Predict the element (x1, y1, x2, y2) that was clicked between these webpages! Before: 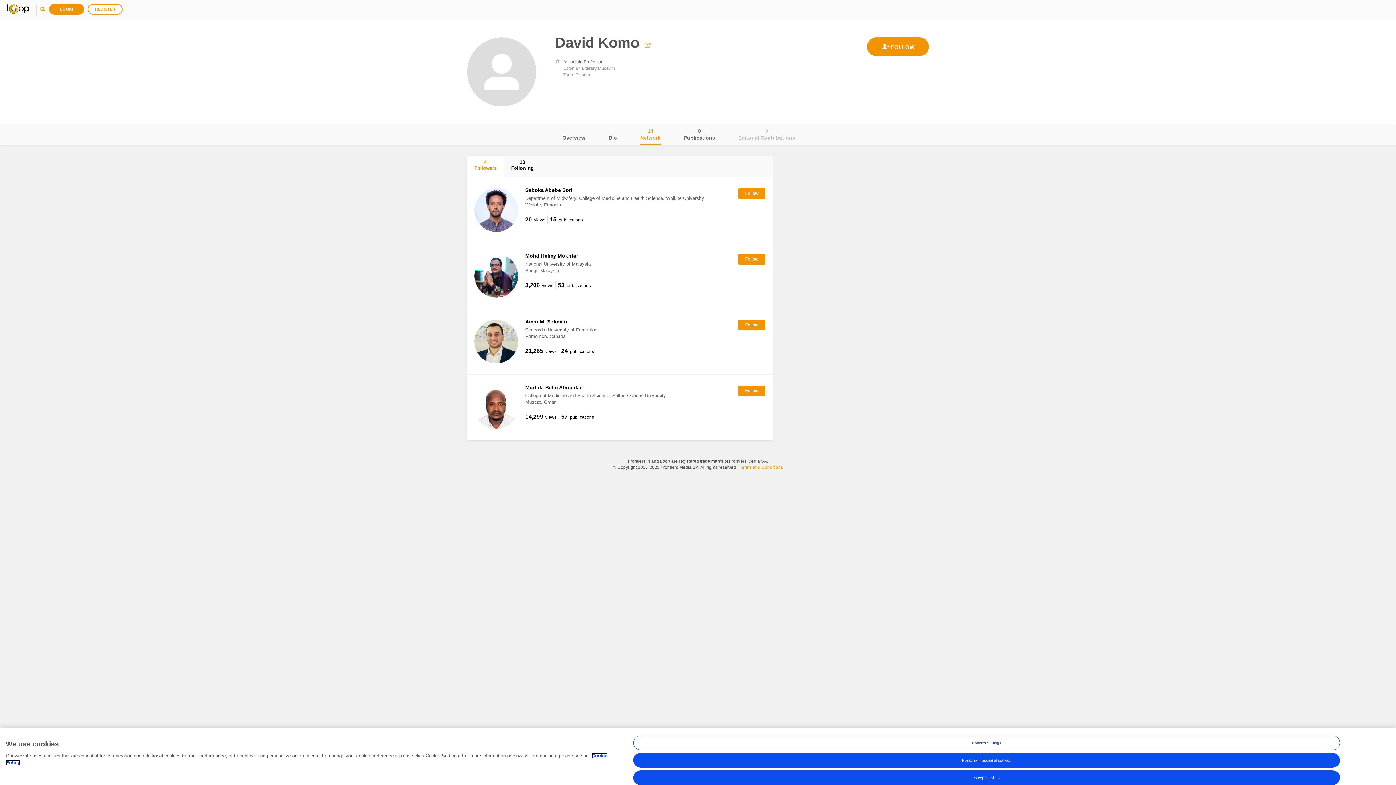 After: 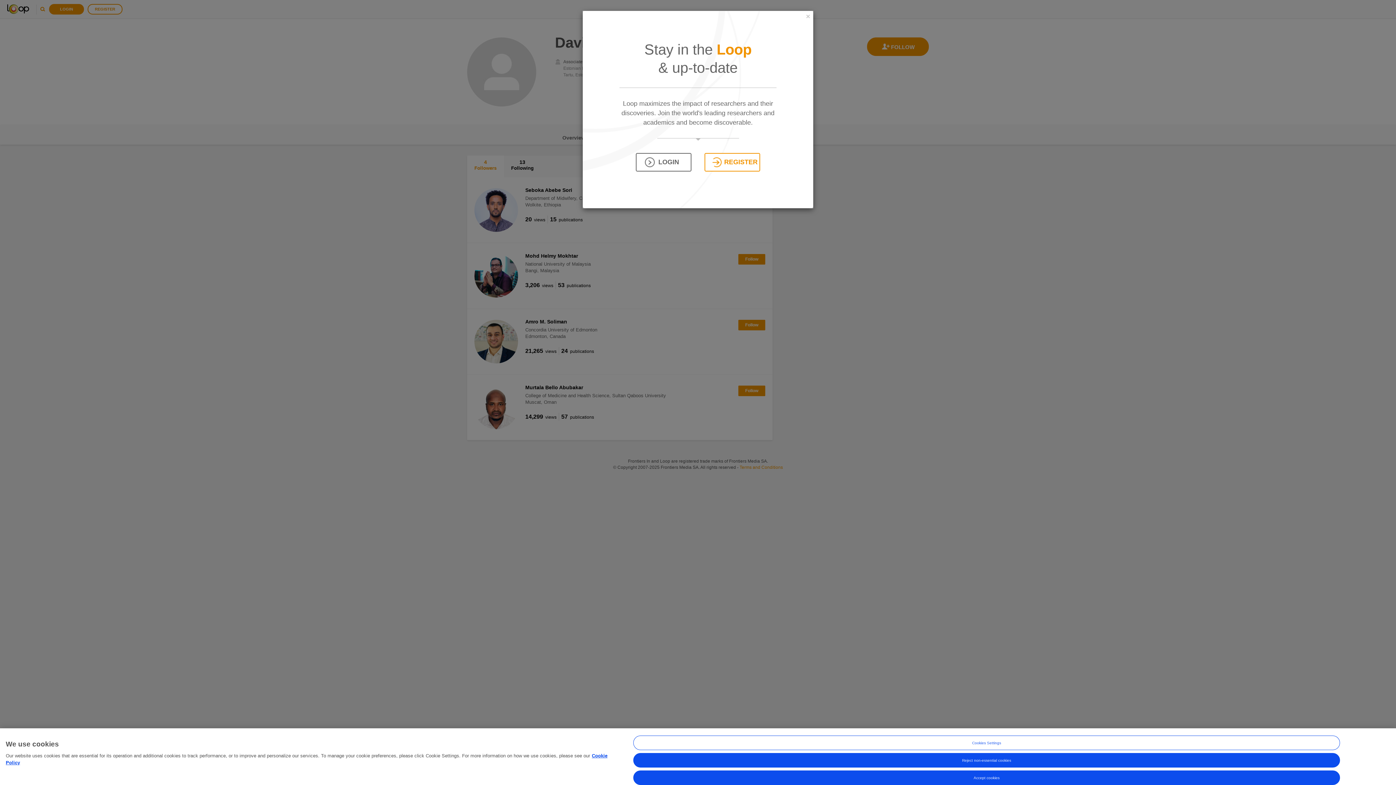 Action: bbox: (738, 188, 765, 198)